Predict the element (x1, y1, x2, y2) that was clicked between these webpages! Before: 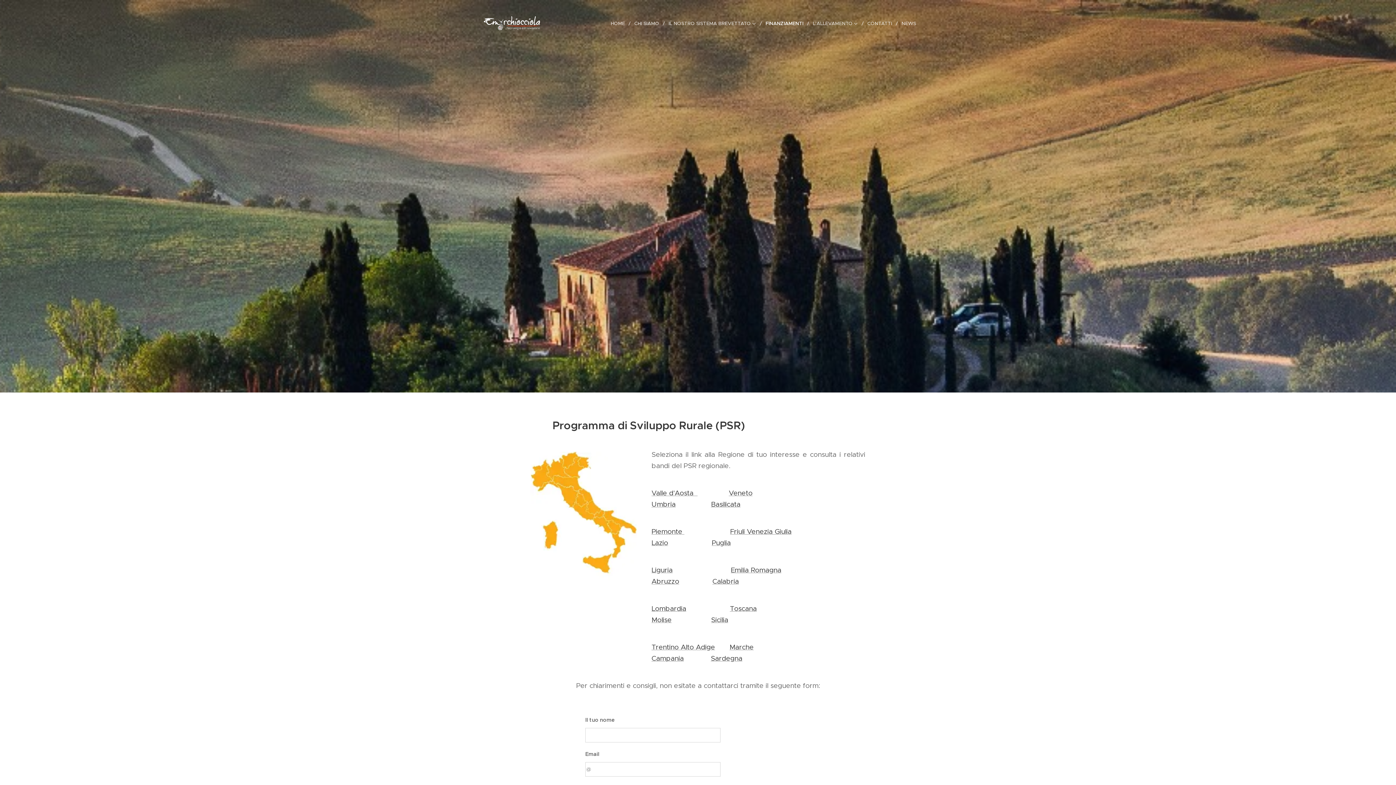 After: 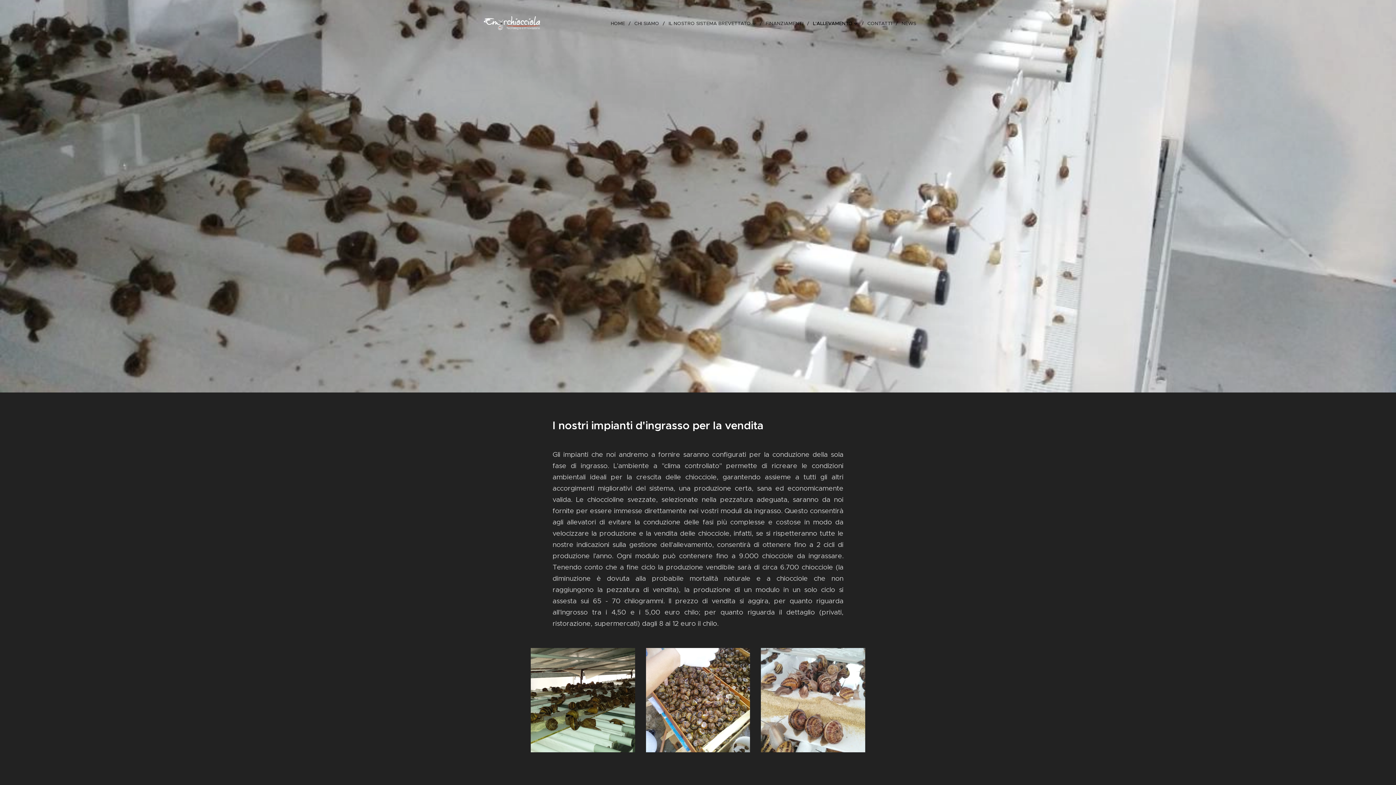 Action: label: L'ALLEVAMENTO bbox: (809, 14, 864, 32)